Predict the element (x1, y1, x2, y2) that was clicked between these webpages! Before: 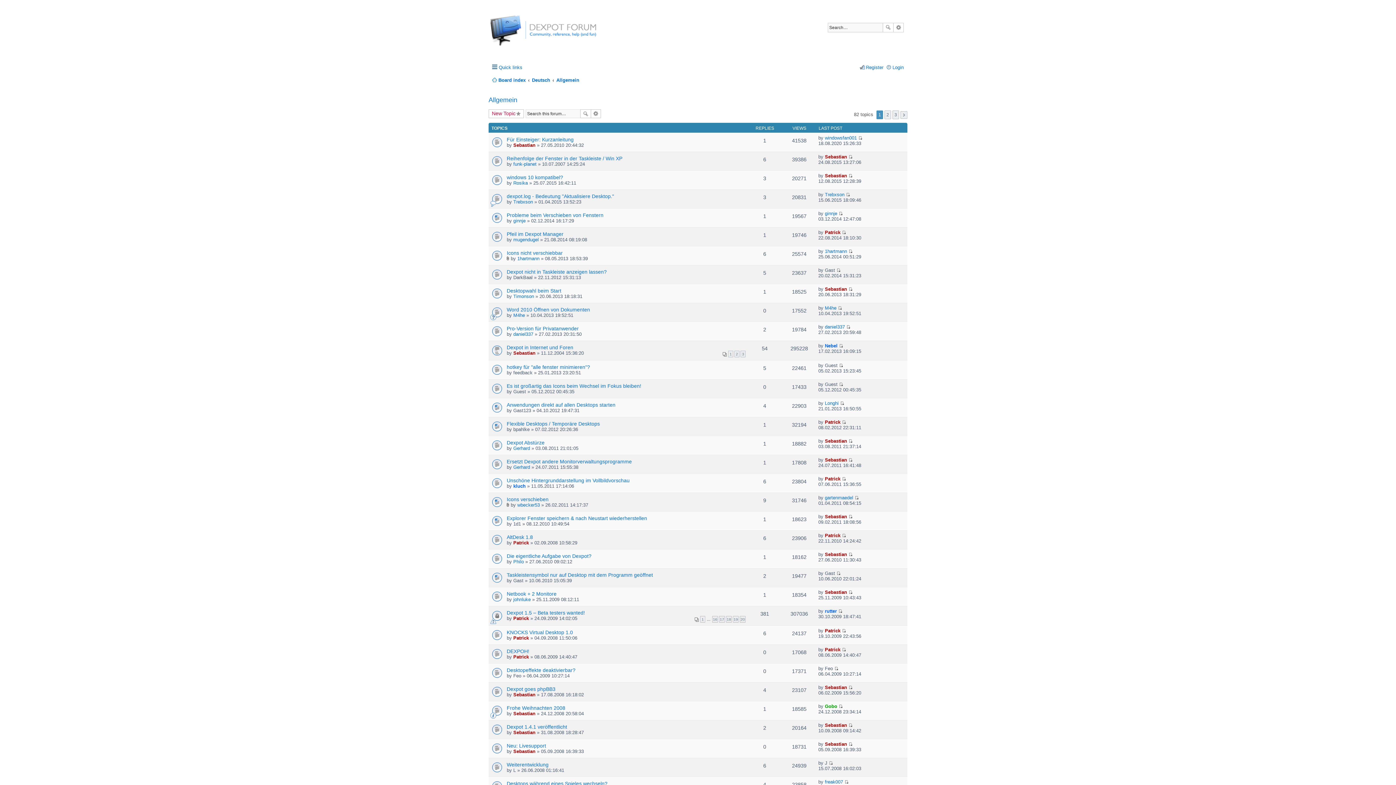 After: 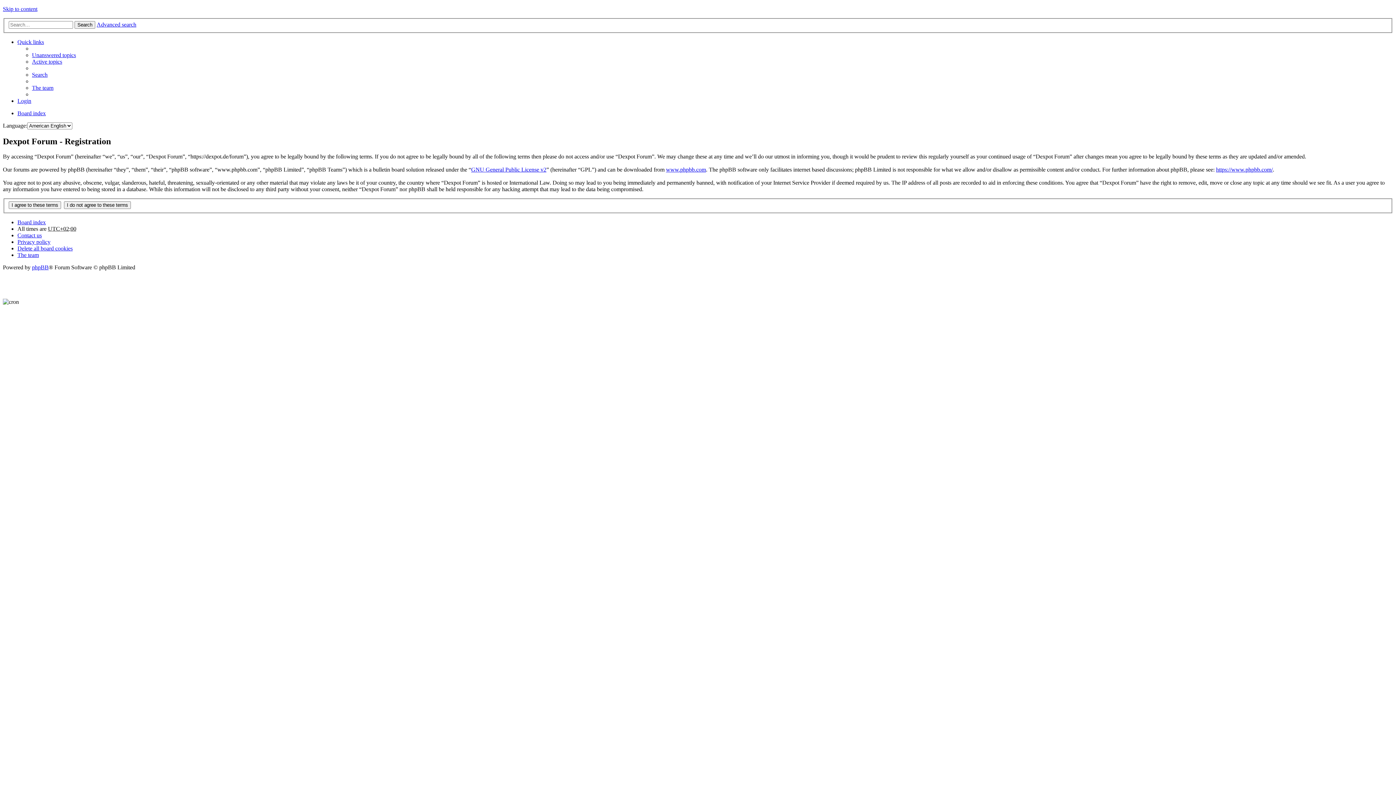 Action: label: Register bbox: (859, 62, 883, 72)